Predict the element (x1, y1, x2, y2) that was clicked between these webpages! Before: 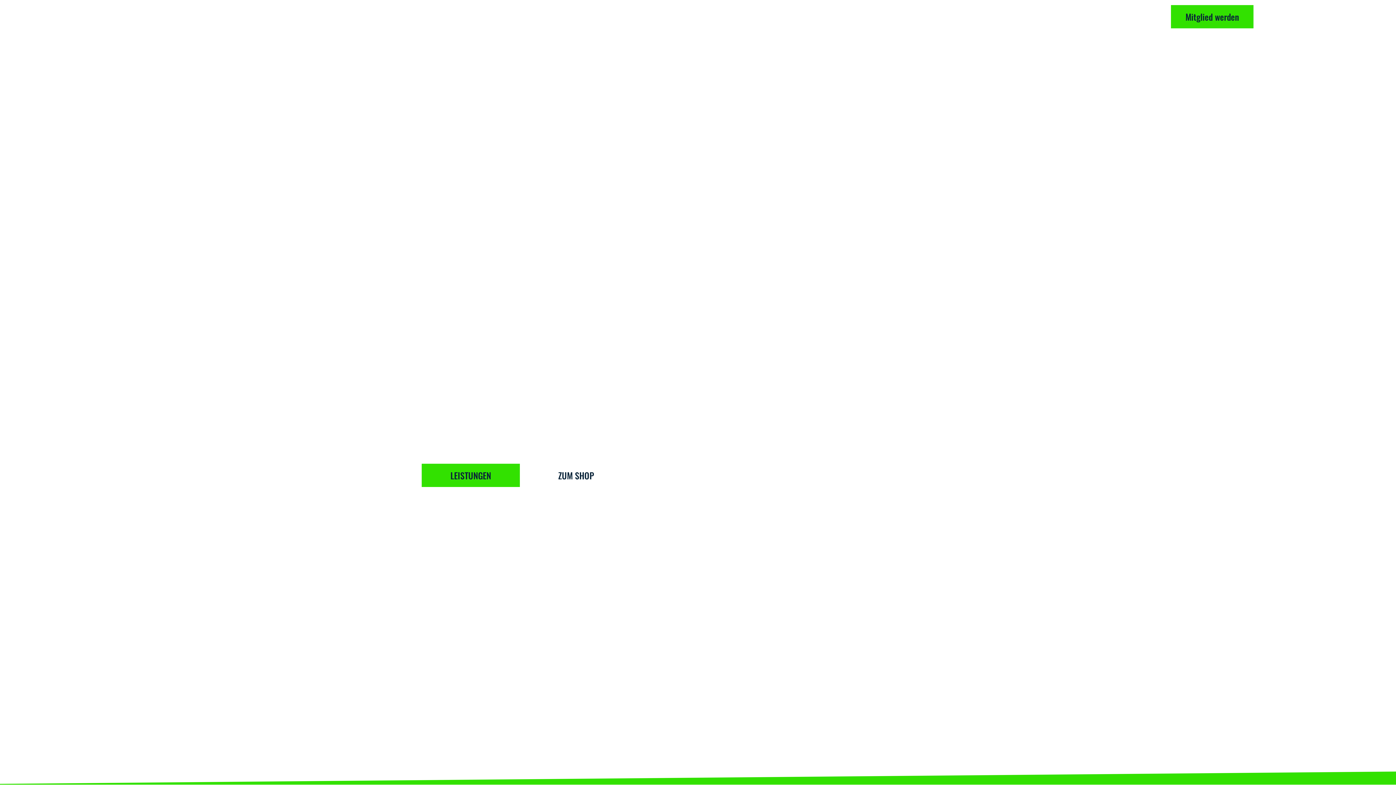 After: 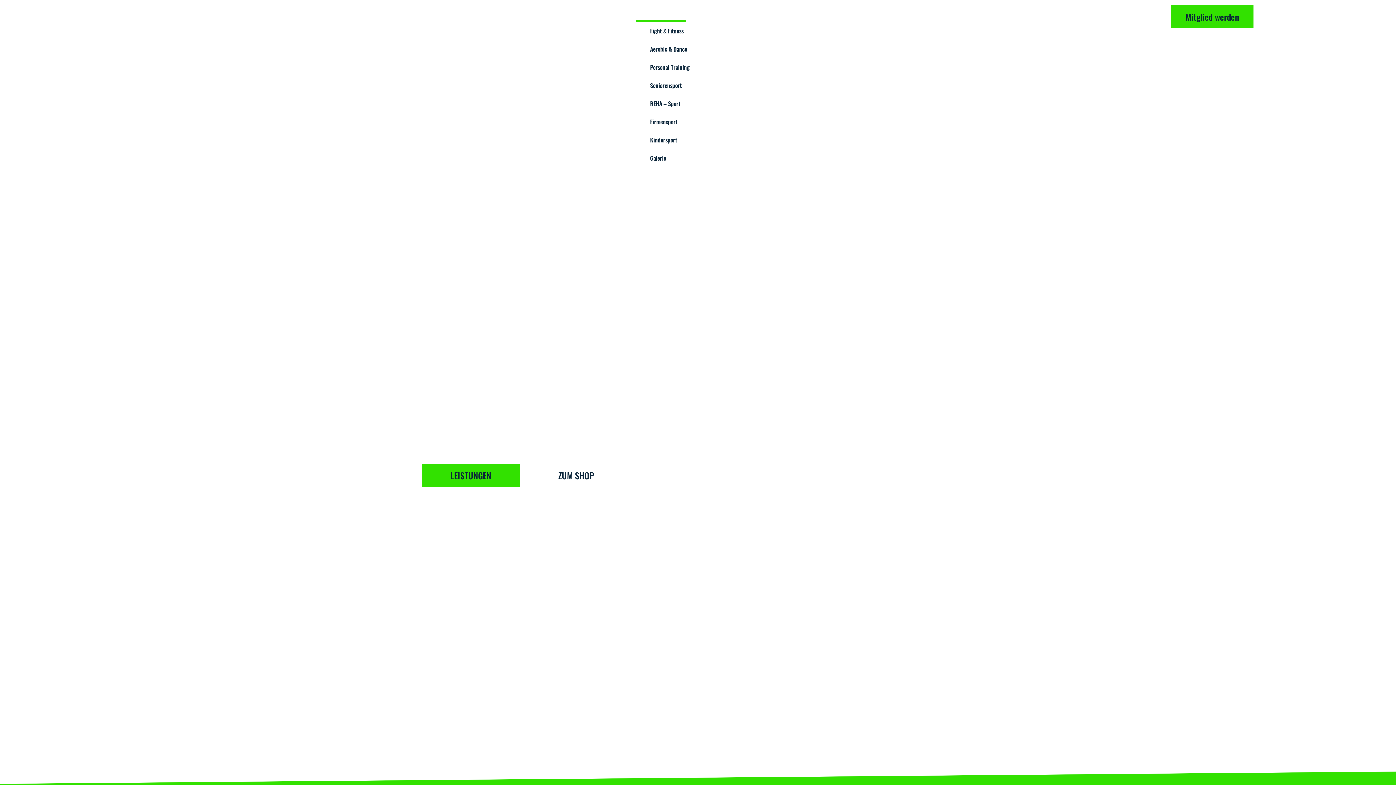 Action: bbox: (636, 5, 686, 21) label: Leistungen